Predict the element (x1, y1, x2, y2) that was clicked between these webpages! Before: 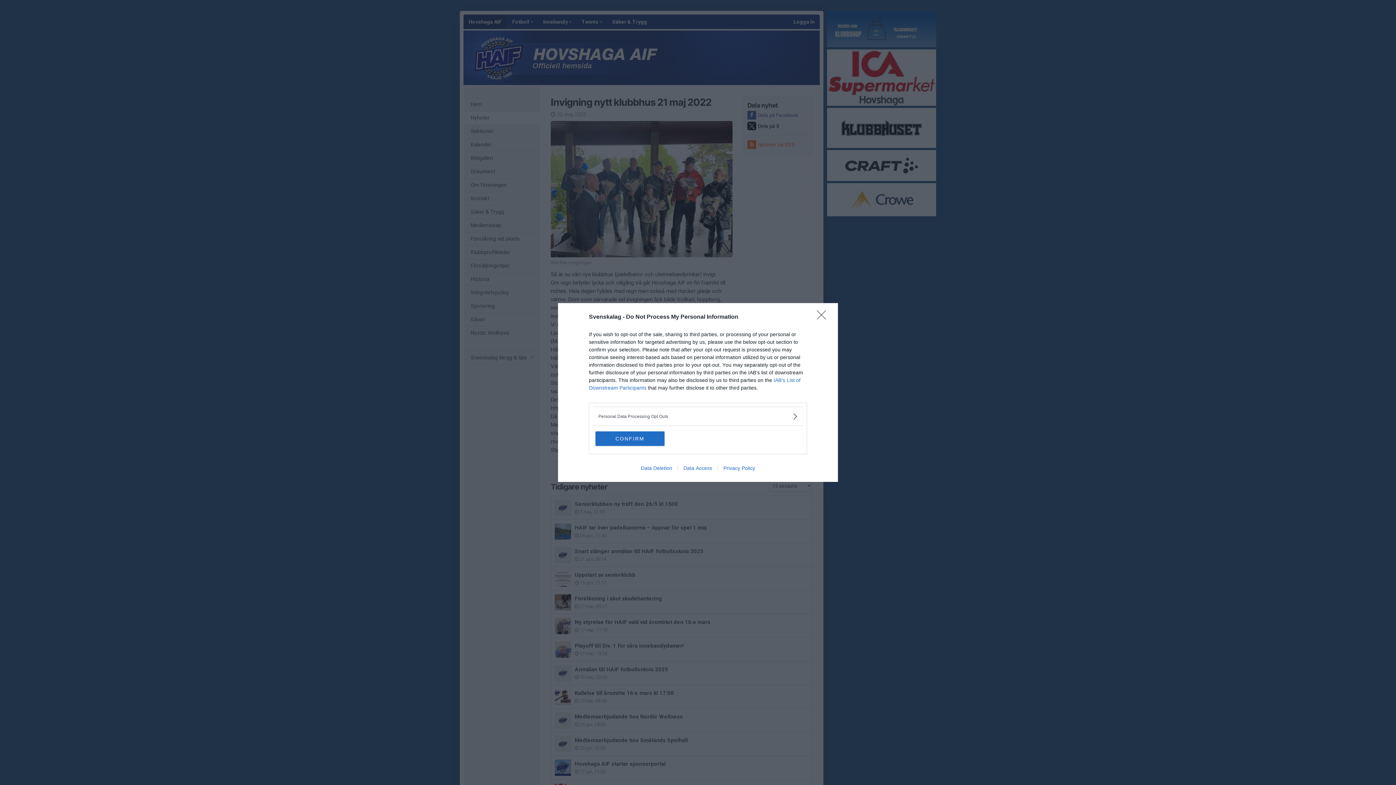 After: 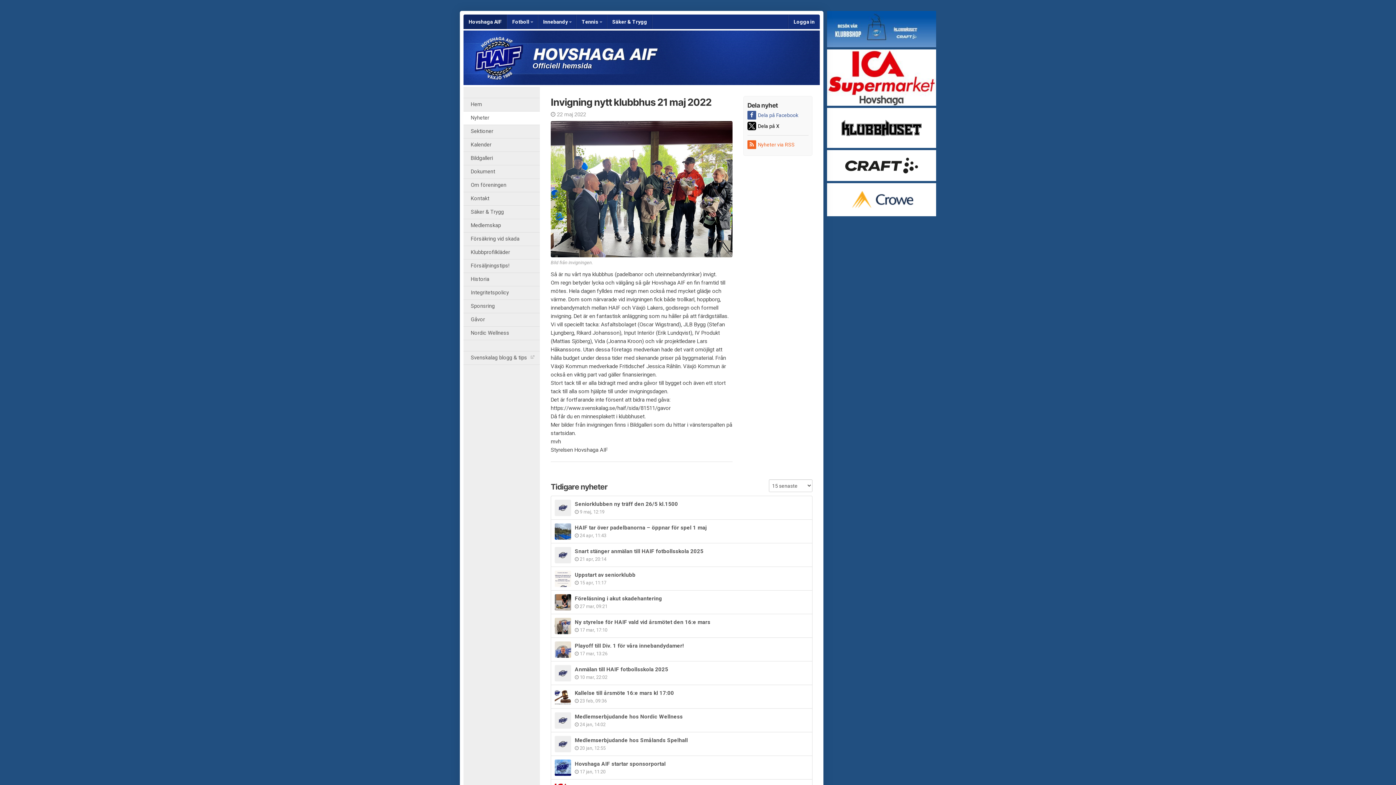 Action: label: Close bbox: (817, 310, 830, 324)